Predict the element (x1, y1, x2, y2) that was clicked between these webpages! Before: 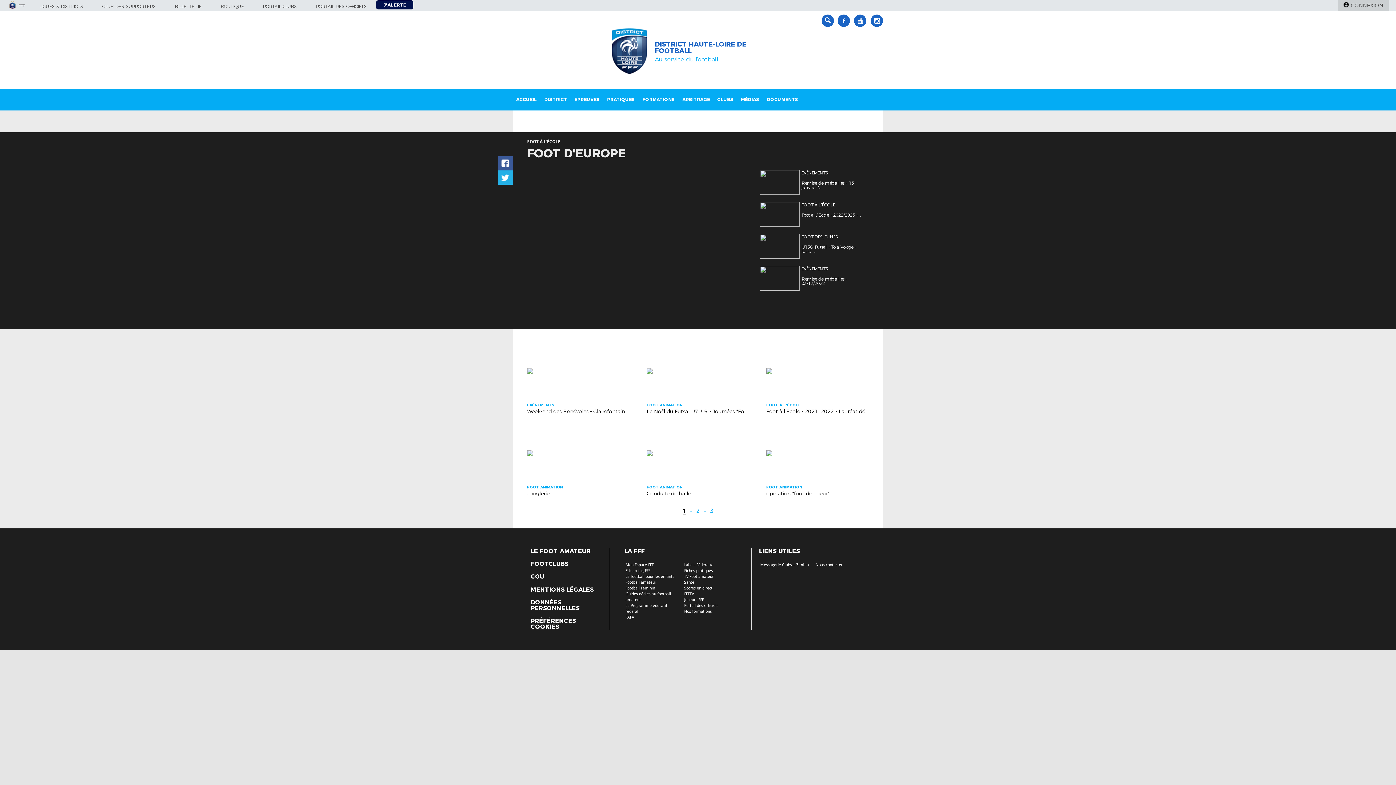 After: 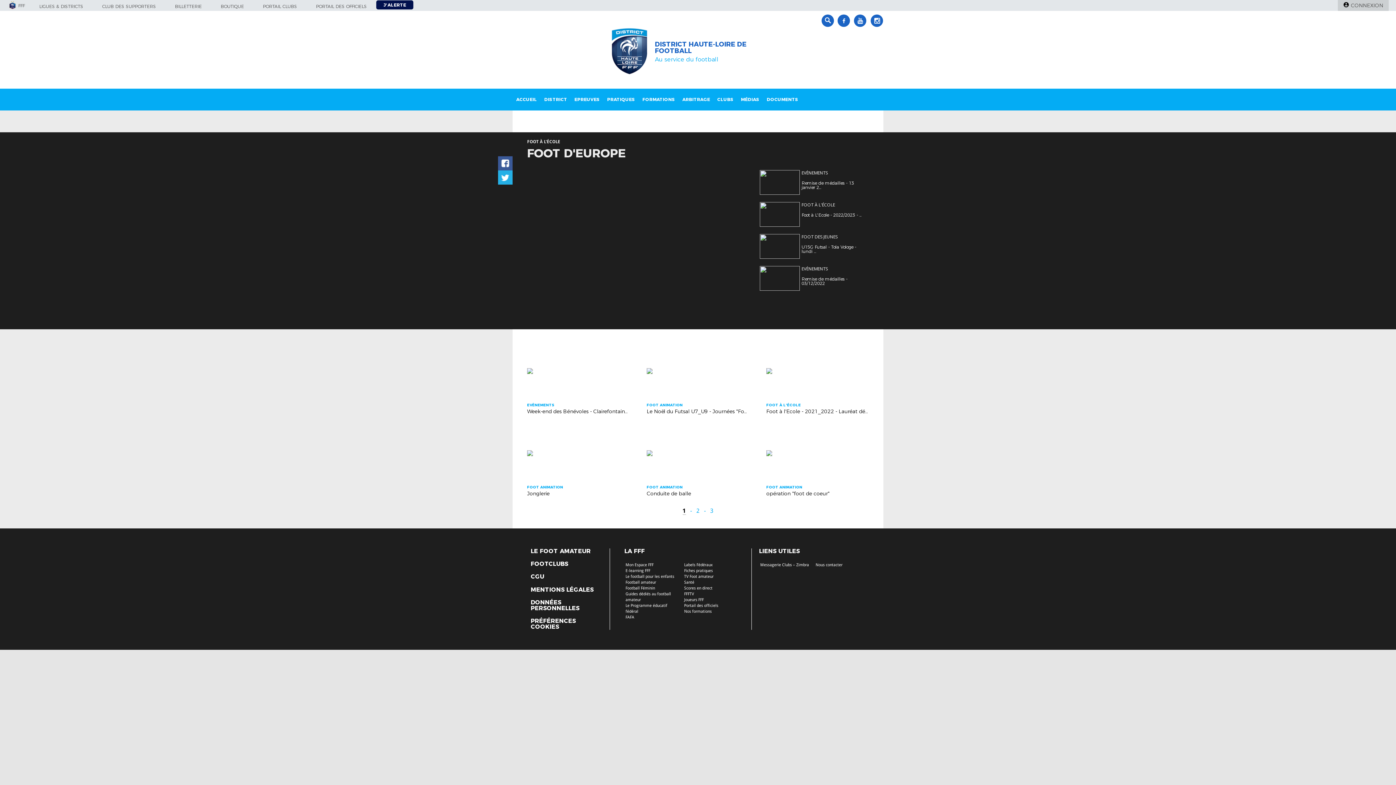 Action: bbox: (625, 562, 653, 567) label: Mon Espace FFF